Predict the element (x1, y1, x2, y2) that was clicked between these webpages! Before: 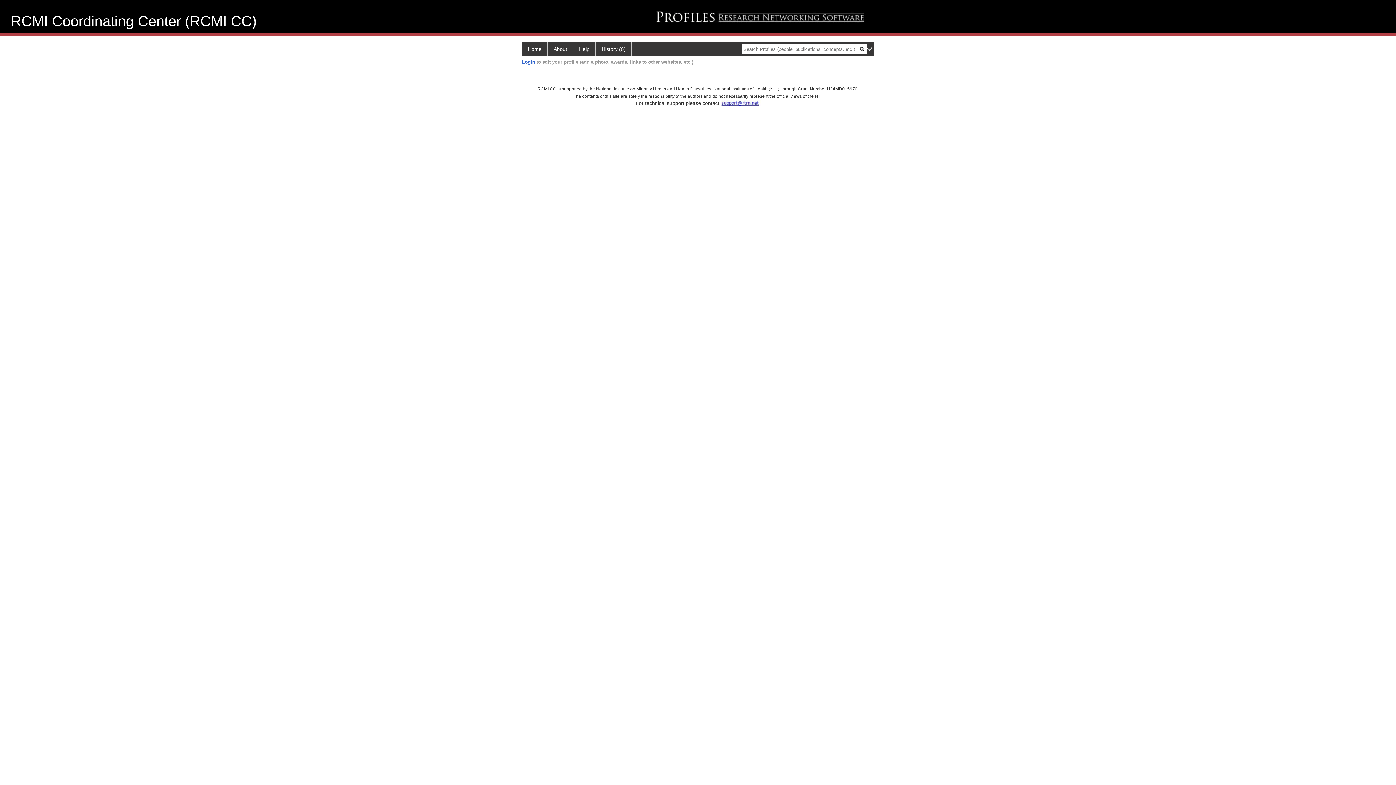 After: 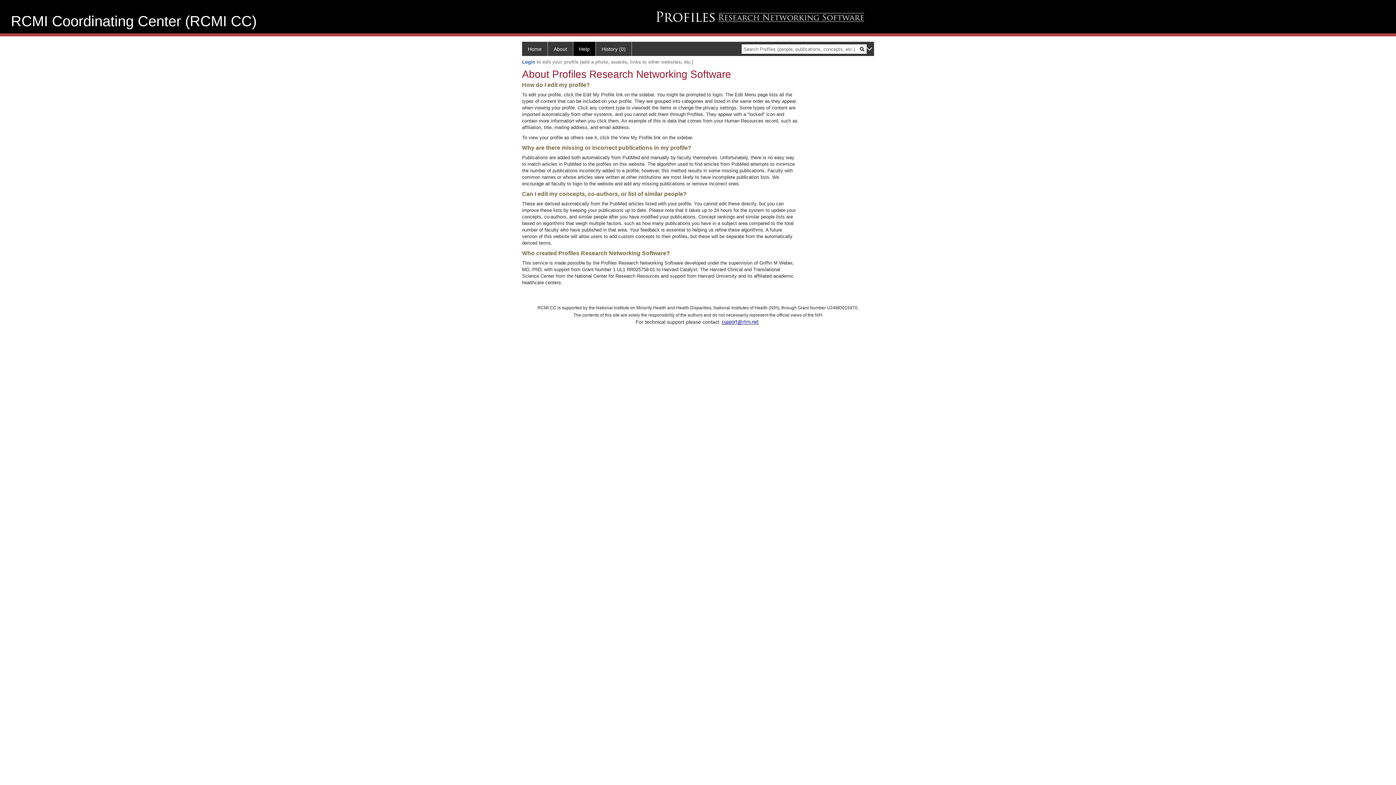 Action: bbox: (573, 41, 596, 56) label: Help